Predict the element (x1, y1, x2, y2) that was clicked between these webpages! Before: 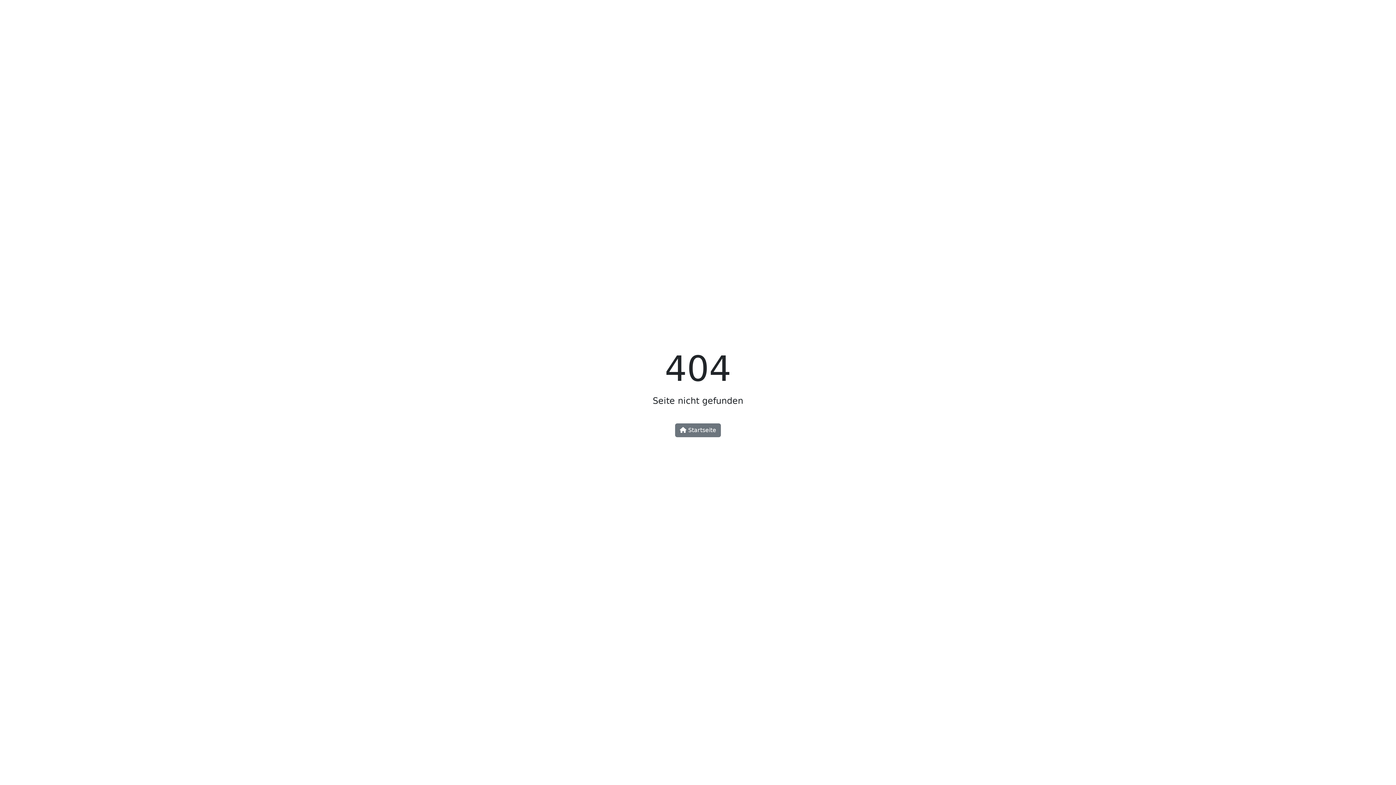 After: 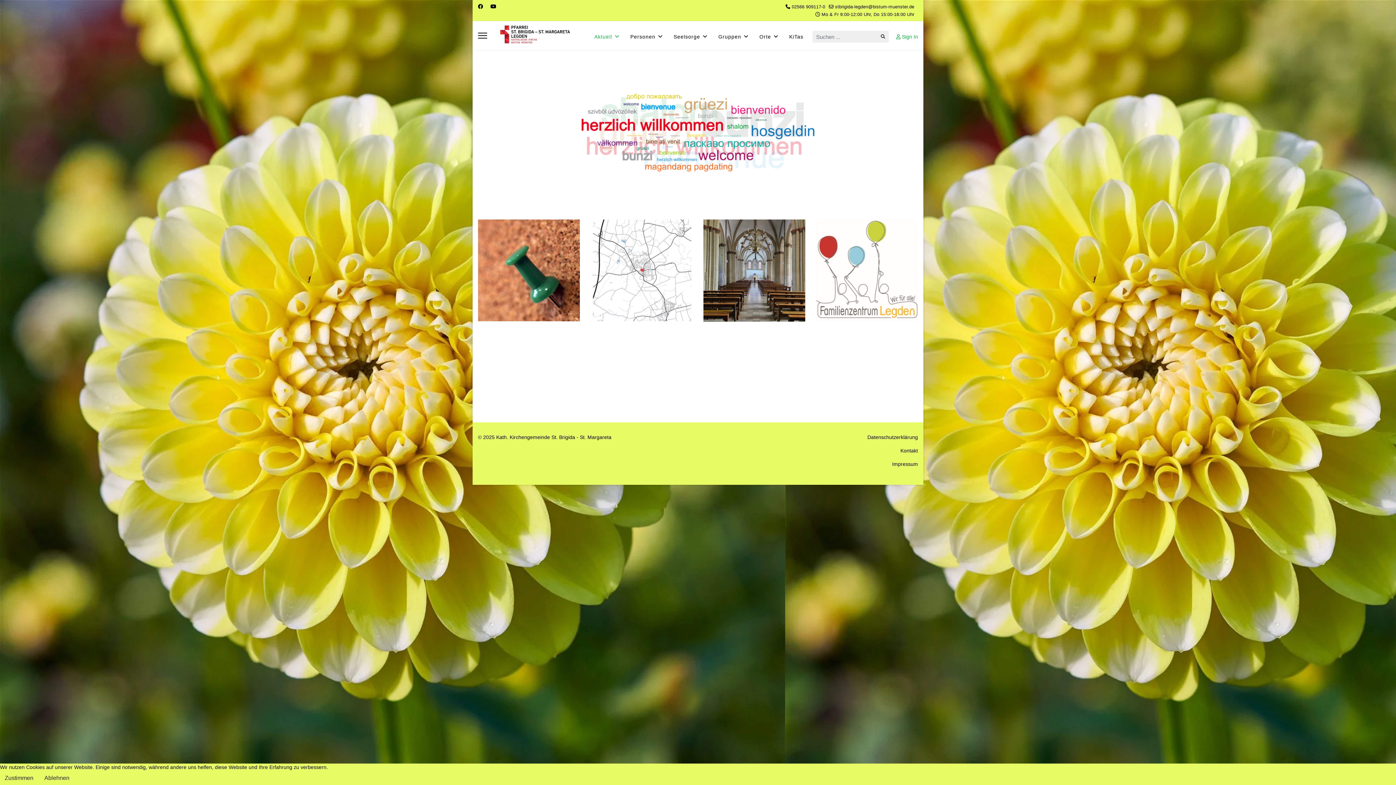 Action: label:  Startseite bbox: (675, 423, 721, 437)